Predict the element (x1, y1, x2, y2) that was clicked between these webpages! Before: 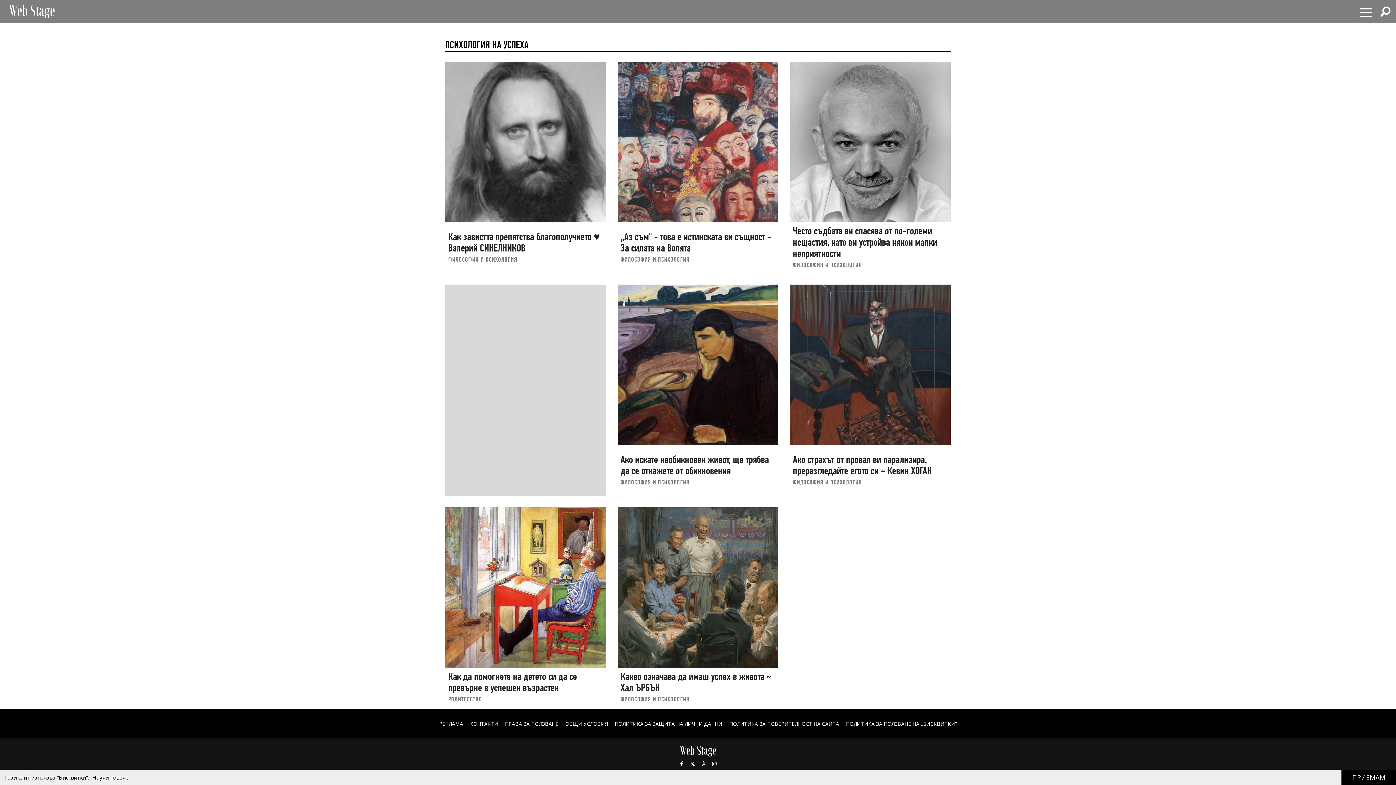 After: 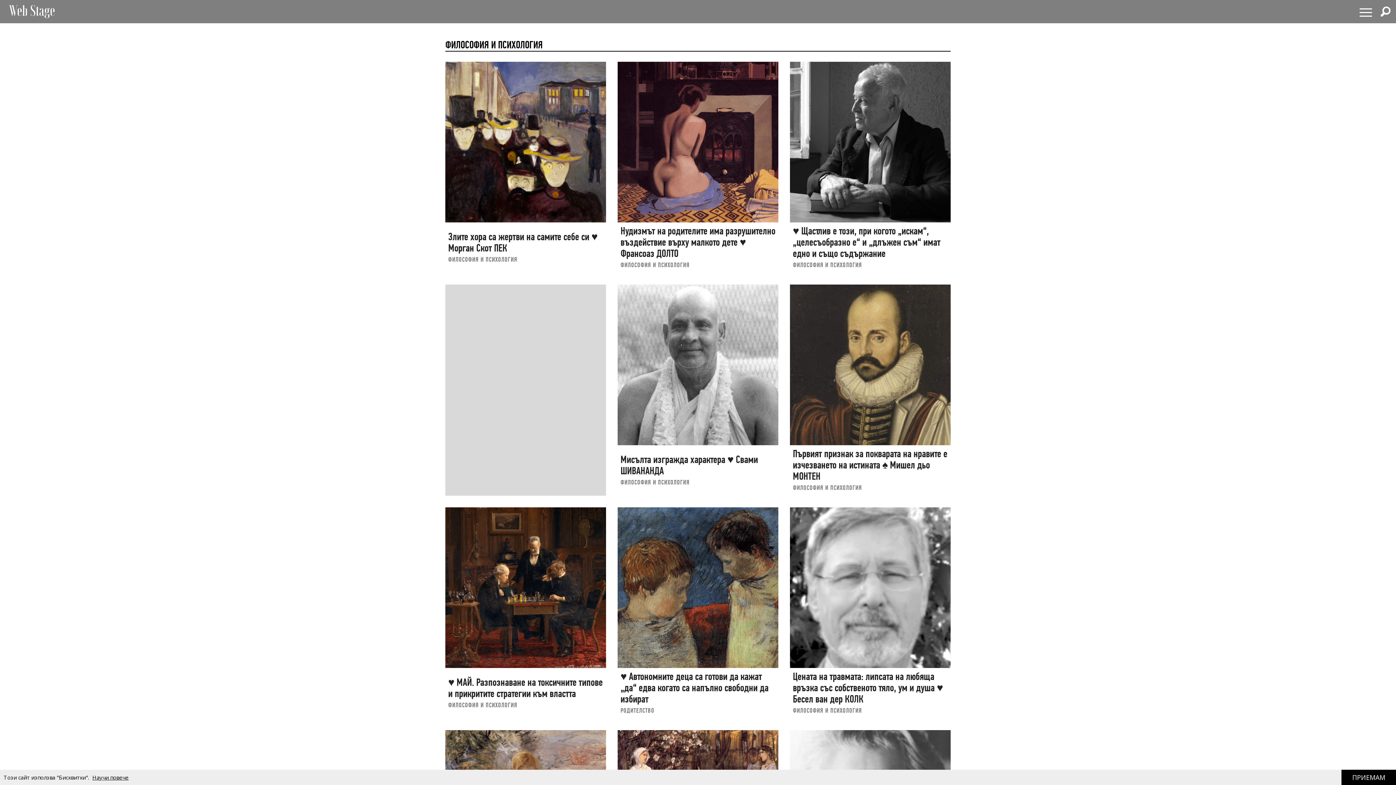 Action: label: ФИЛОСОФИЯ И ПСИХОЛОГИЯ bbox: (620, 478, 689, 486)